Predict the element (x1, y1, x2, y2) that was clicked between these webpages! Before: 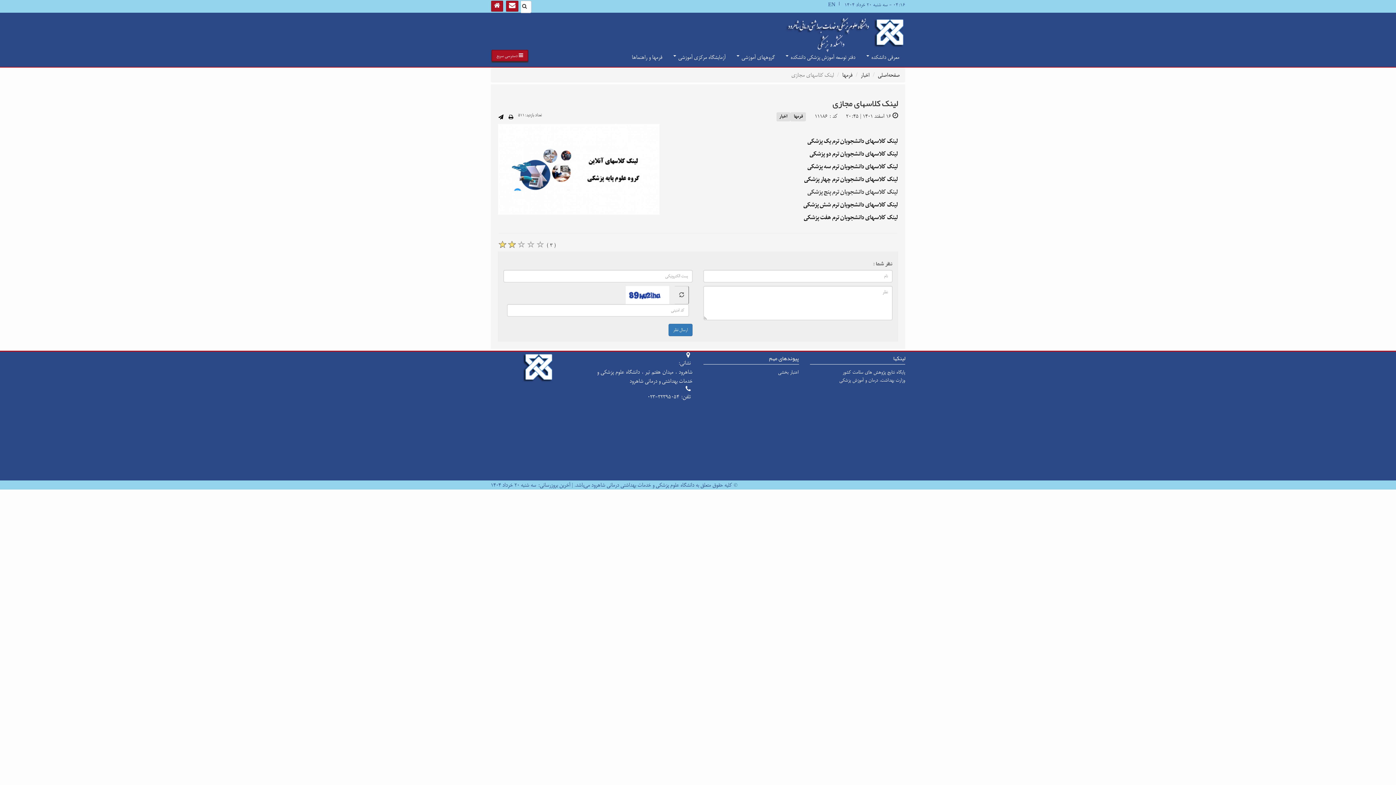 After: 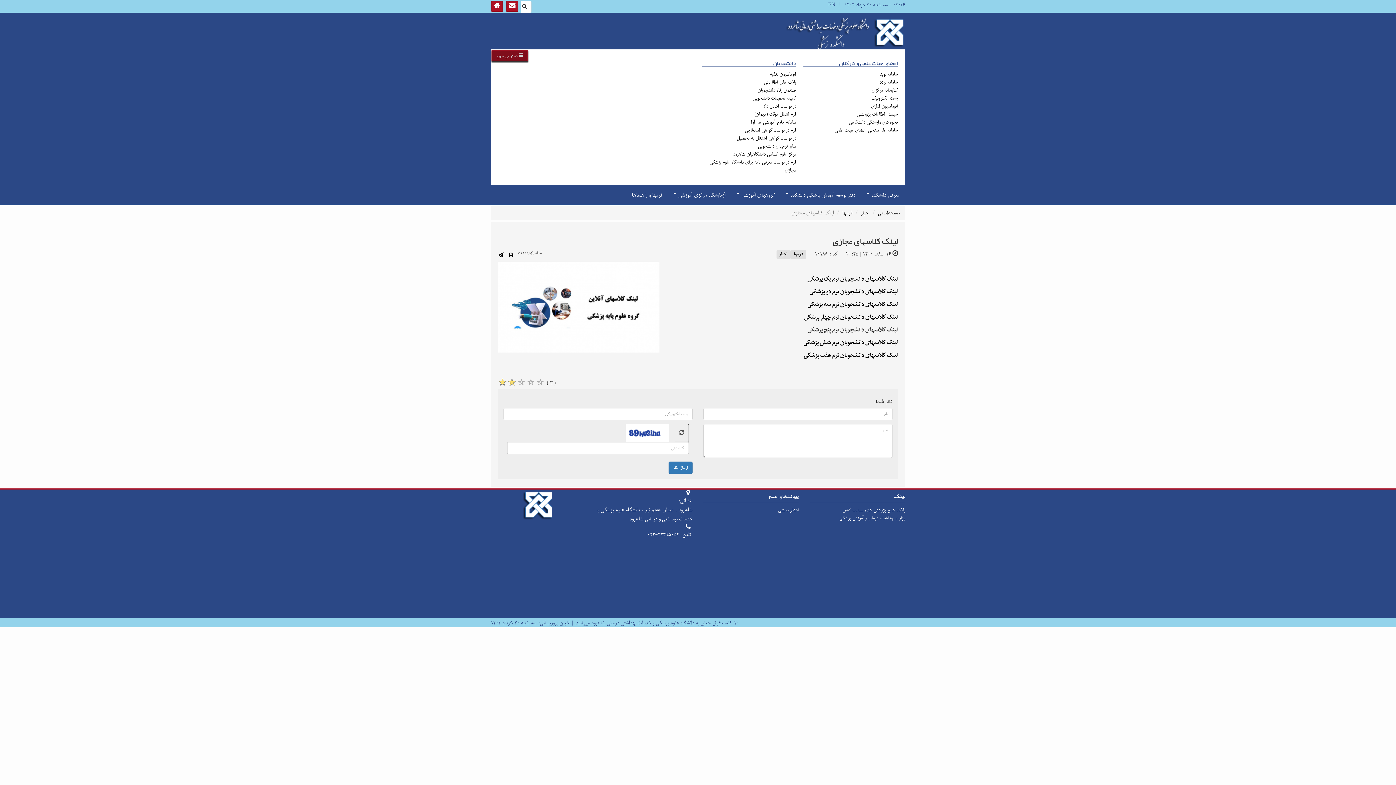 Action: label:  دسترسی سریع bbox: (491, 49, 528, 61)